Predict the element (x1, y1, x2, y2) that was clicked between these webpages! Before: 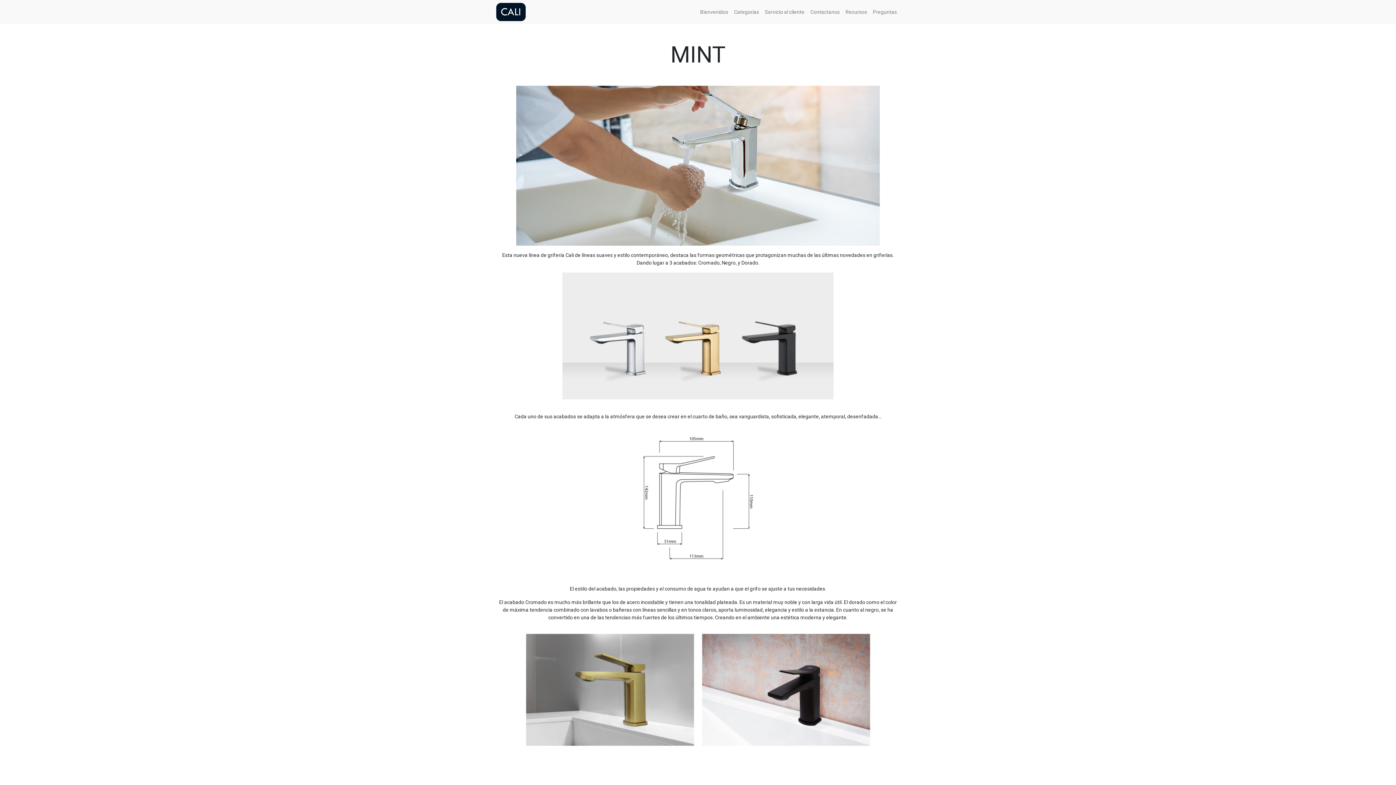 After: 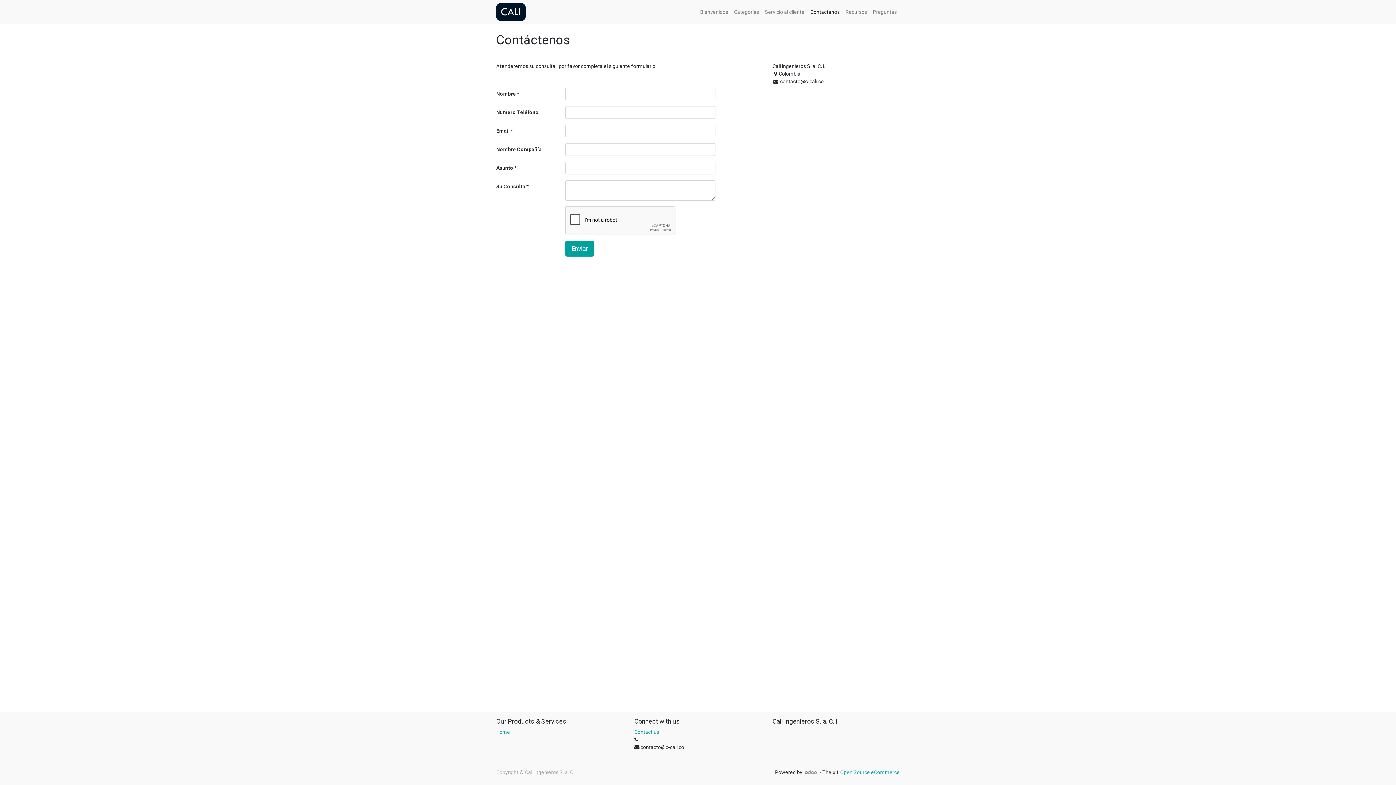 Action: bbox: (807, 5, 842, 18) label: Contactanos